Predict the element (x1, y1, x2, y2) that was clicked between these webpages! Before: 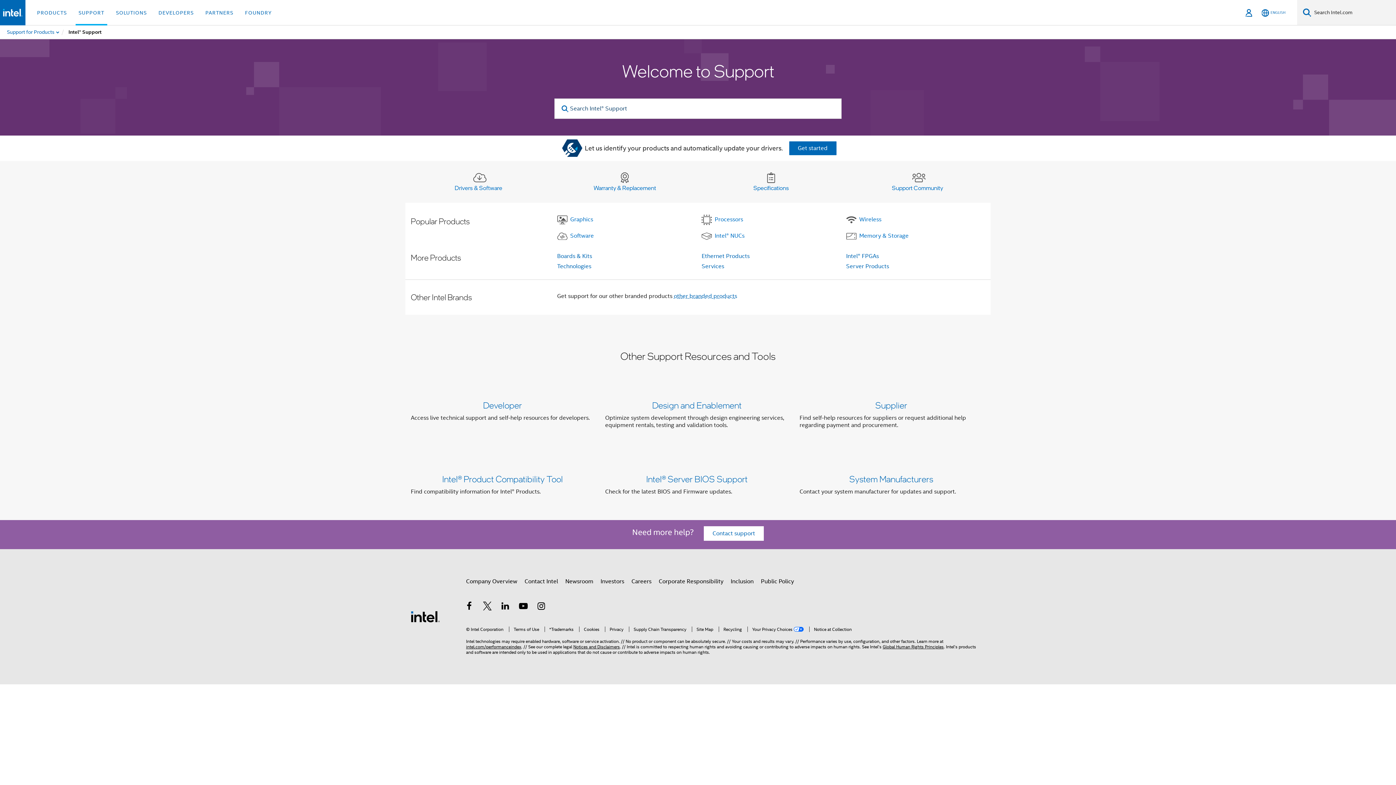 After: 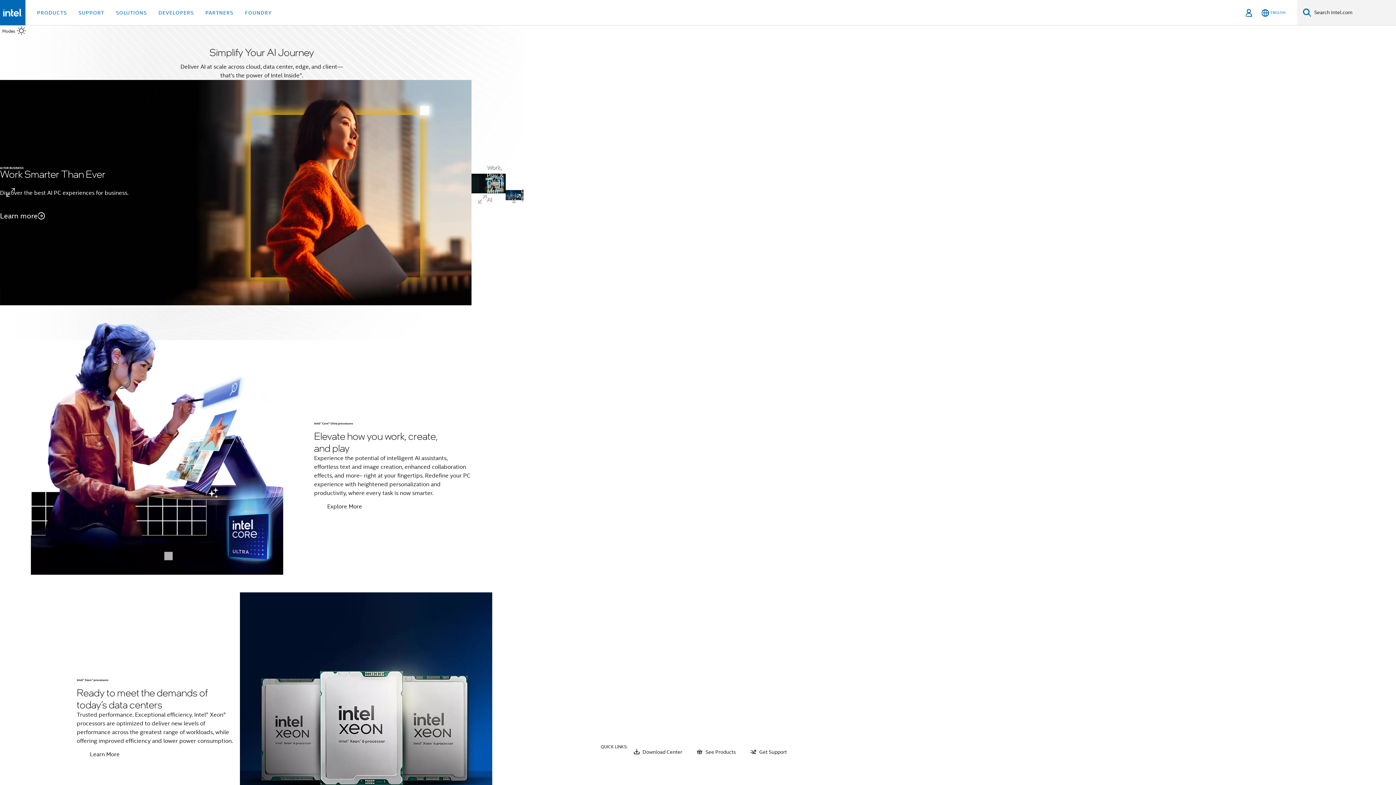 Action: bbox: (410, 613, 440, 620) label: Intel Footer Logo